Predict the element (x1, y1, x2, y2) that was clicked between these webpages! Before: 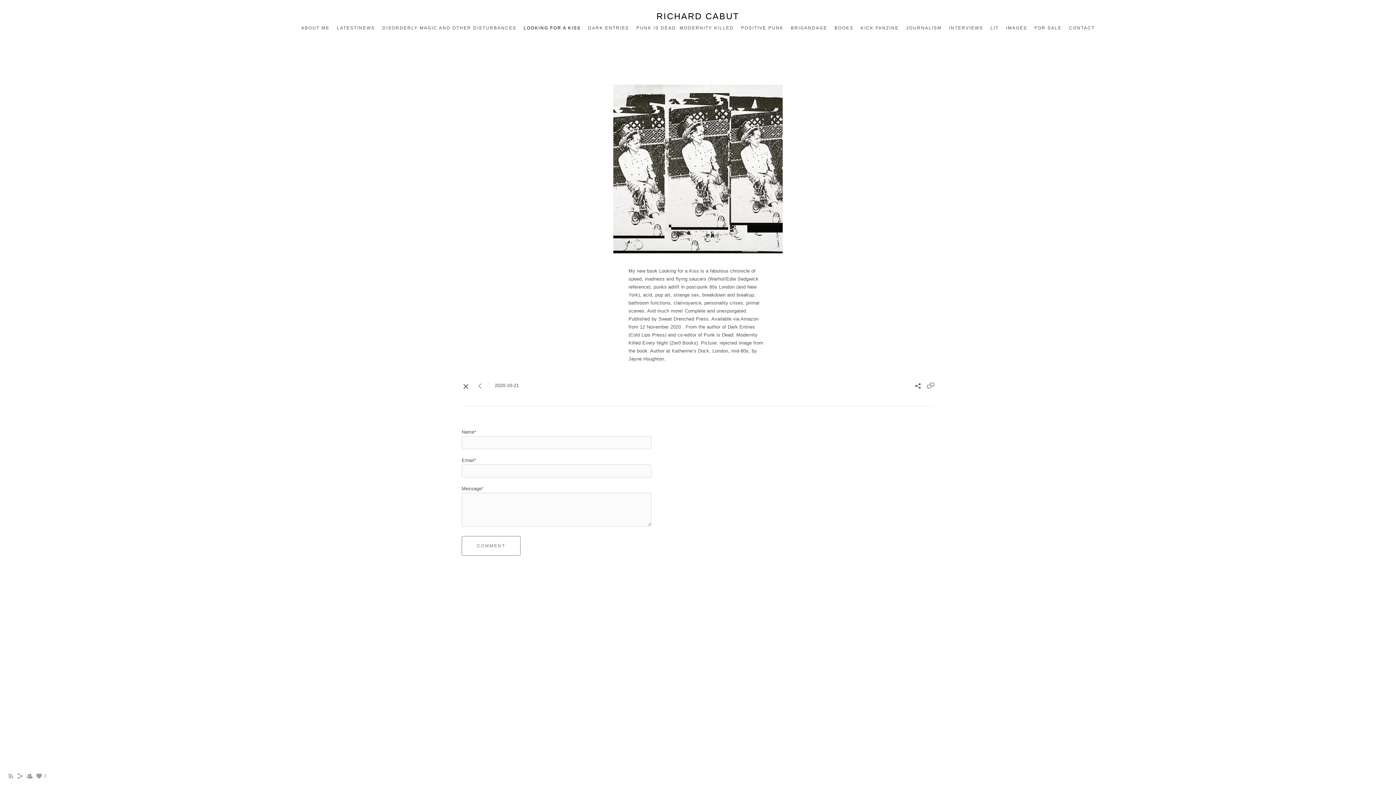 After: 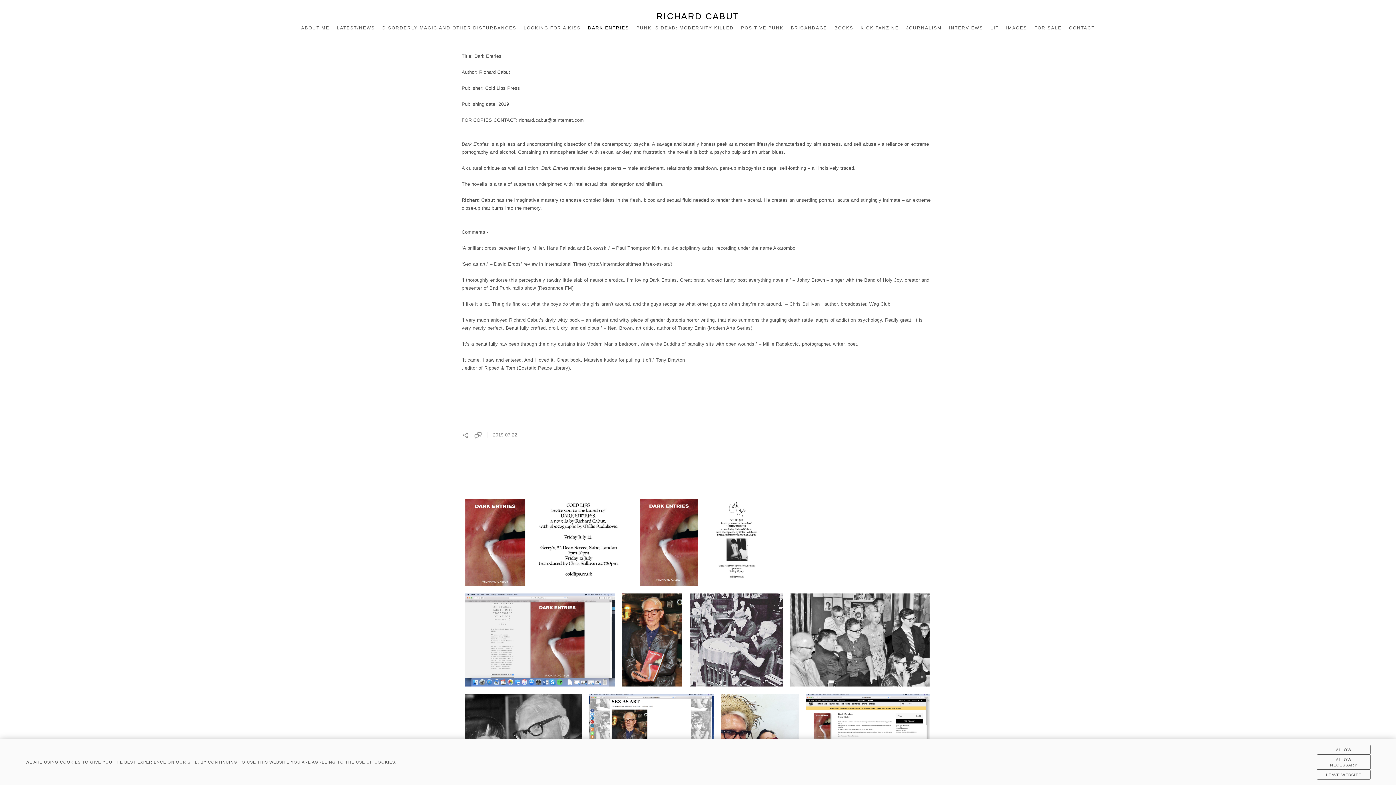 Action: label: DARK ENTRIES bbox: (588, 25, 629, 30)